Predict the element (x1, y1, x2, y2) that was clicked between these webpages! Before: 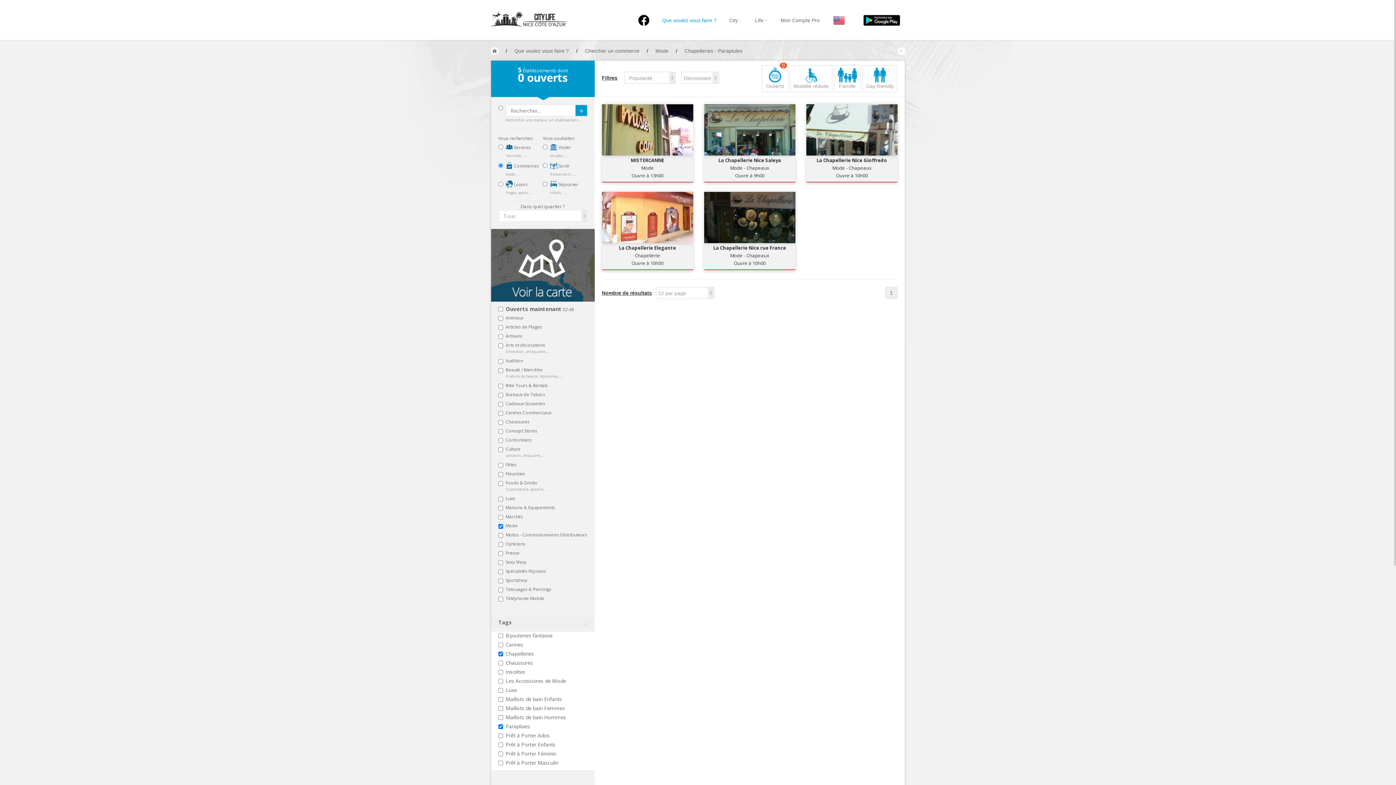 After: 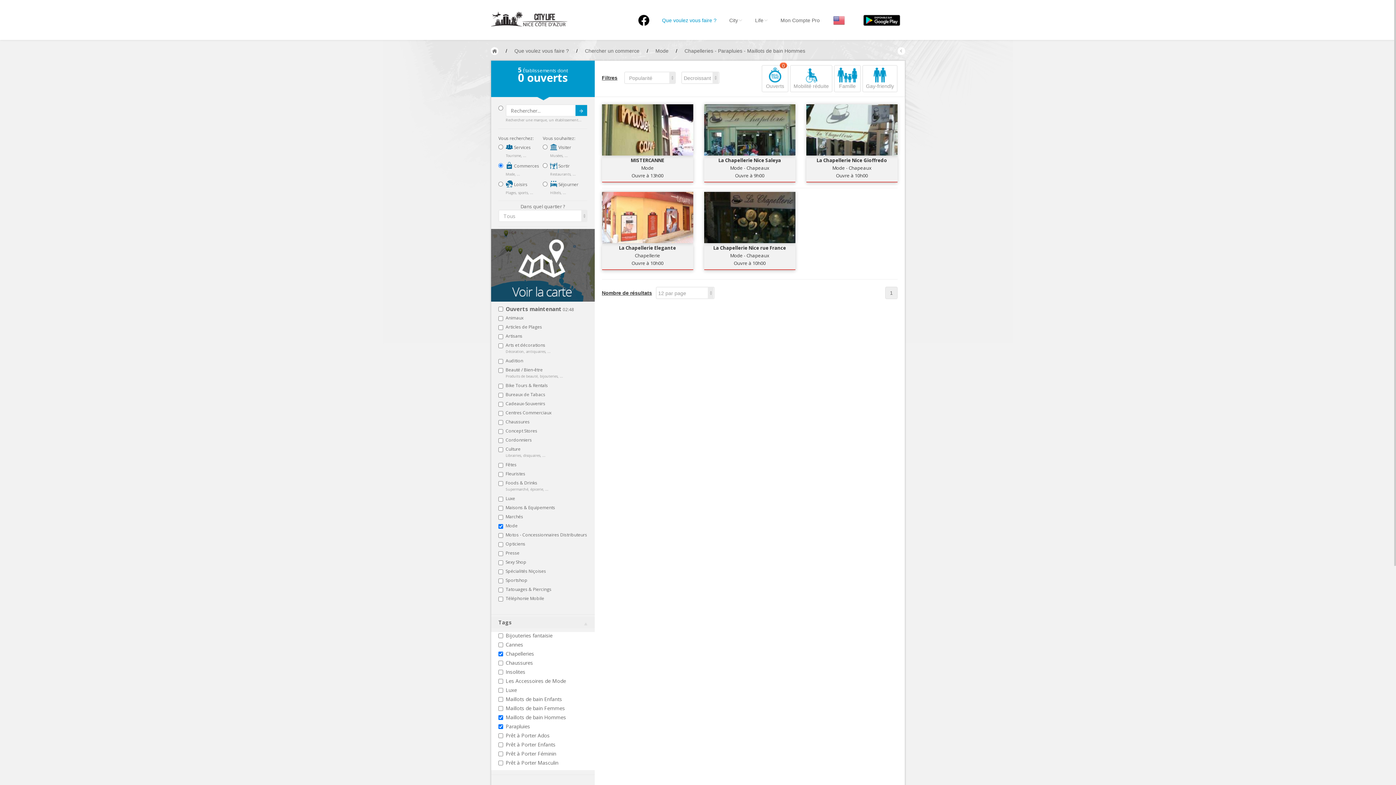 Action: label: Maillots de bain Hommes bbox: (505, 714, 566, 720)